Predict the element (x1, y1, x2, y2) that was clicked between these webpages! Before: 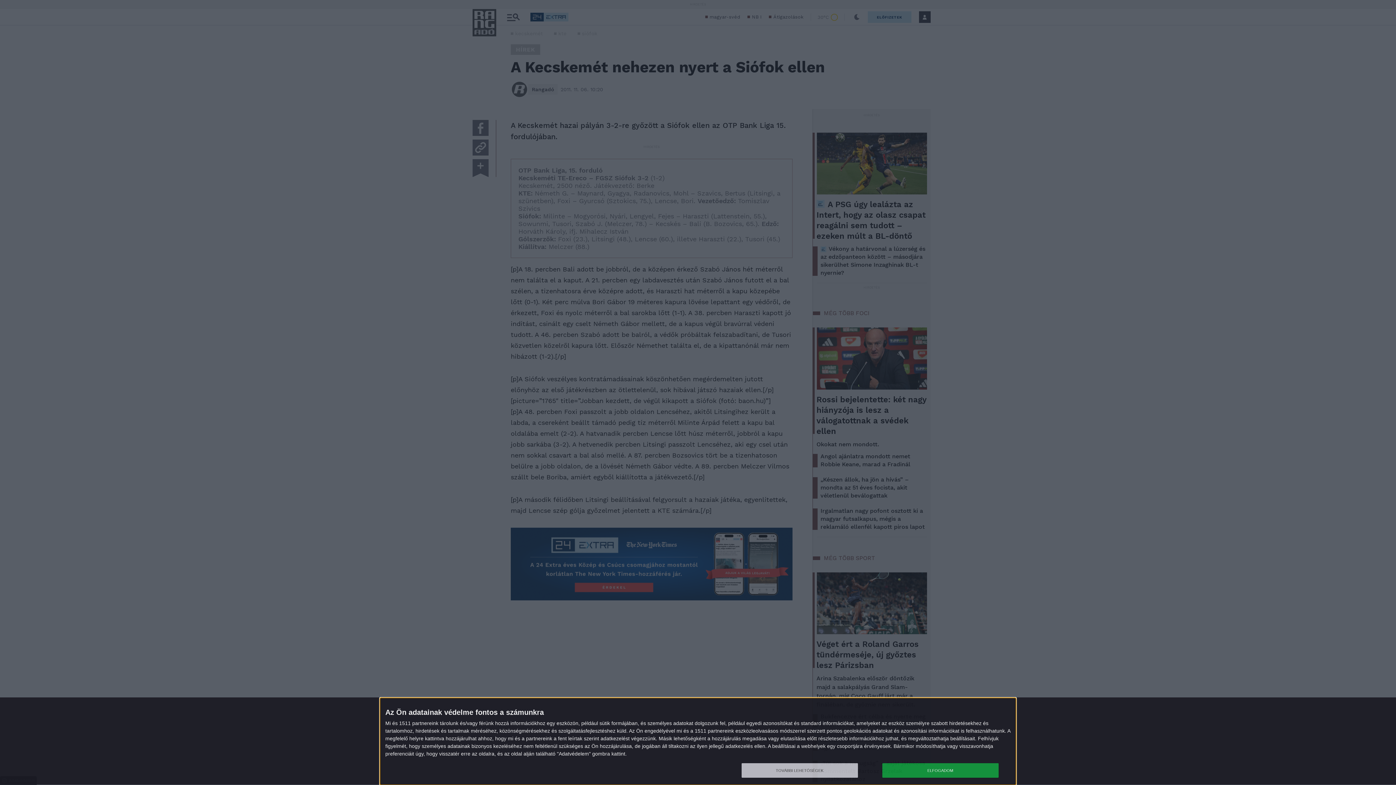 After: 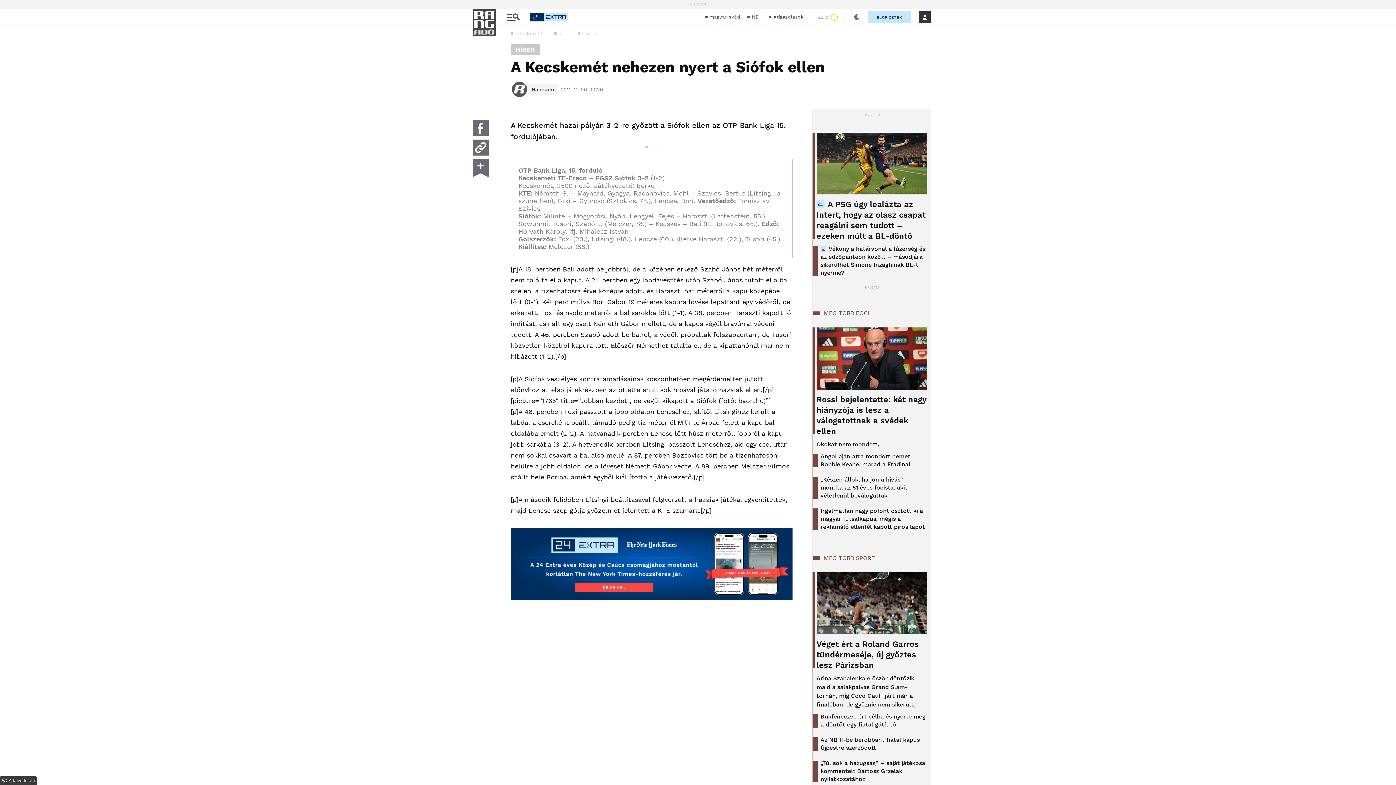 Action: label: ELFOGADOM bbox: (882, 763, 998, 778)